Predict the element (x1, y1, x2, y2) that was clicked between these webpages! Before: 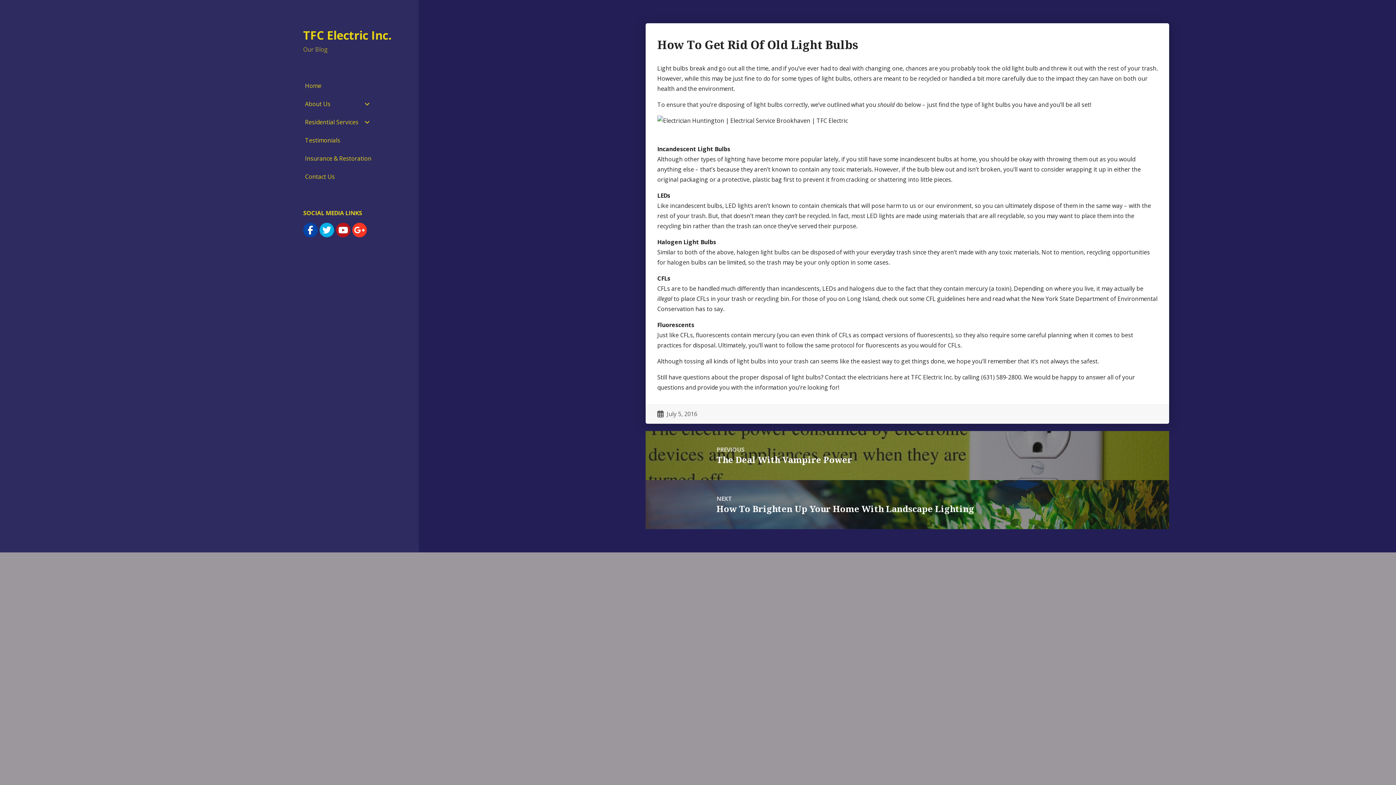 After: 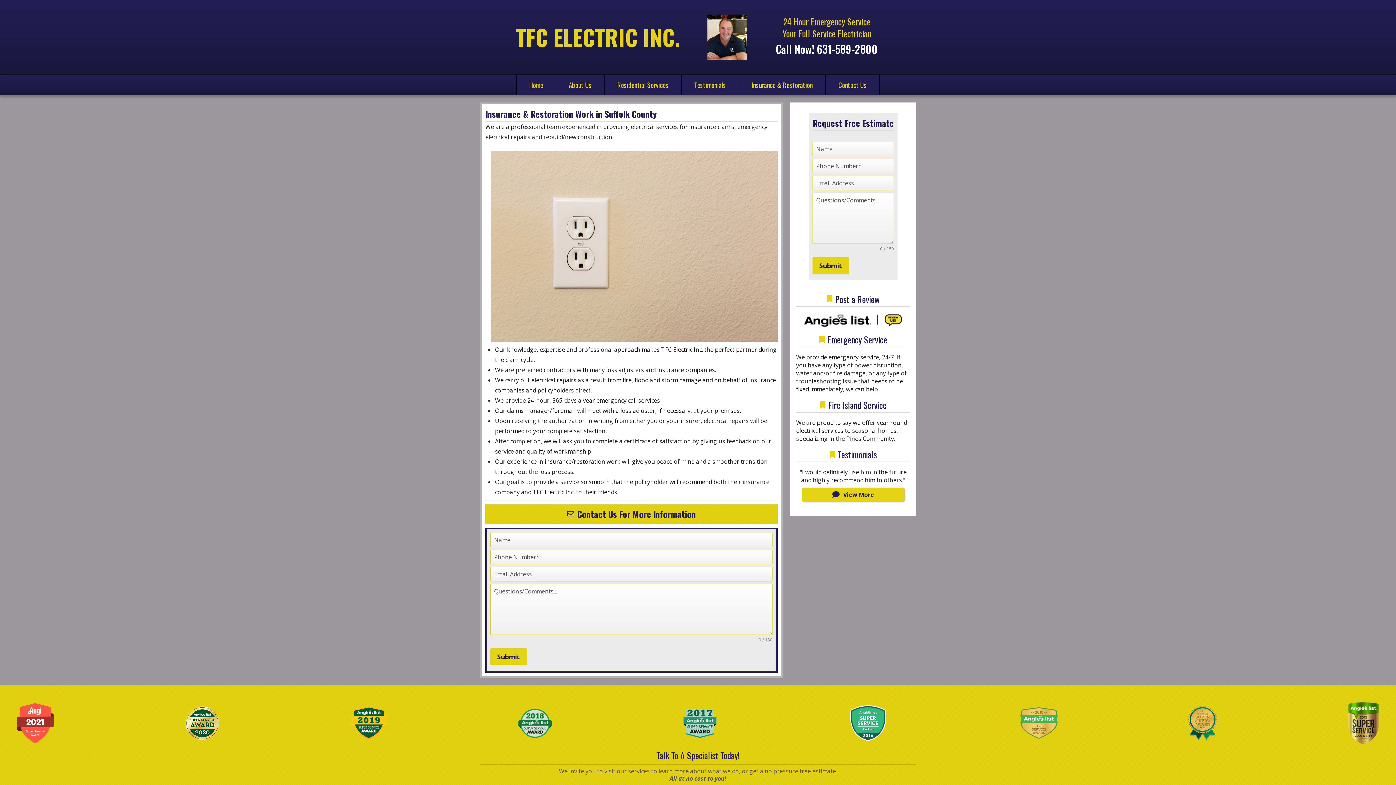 Action: bbox: (303, 149, 376, 167) label: Insurance & Restoration